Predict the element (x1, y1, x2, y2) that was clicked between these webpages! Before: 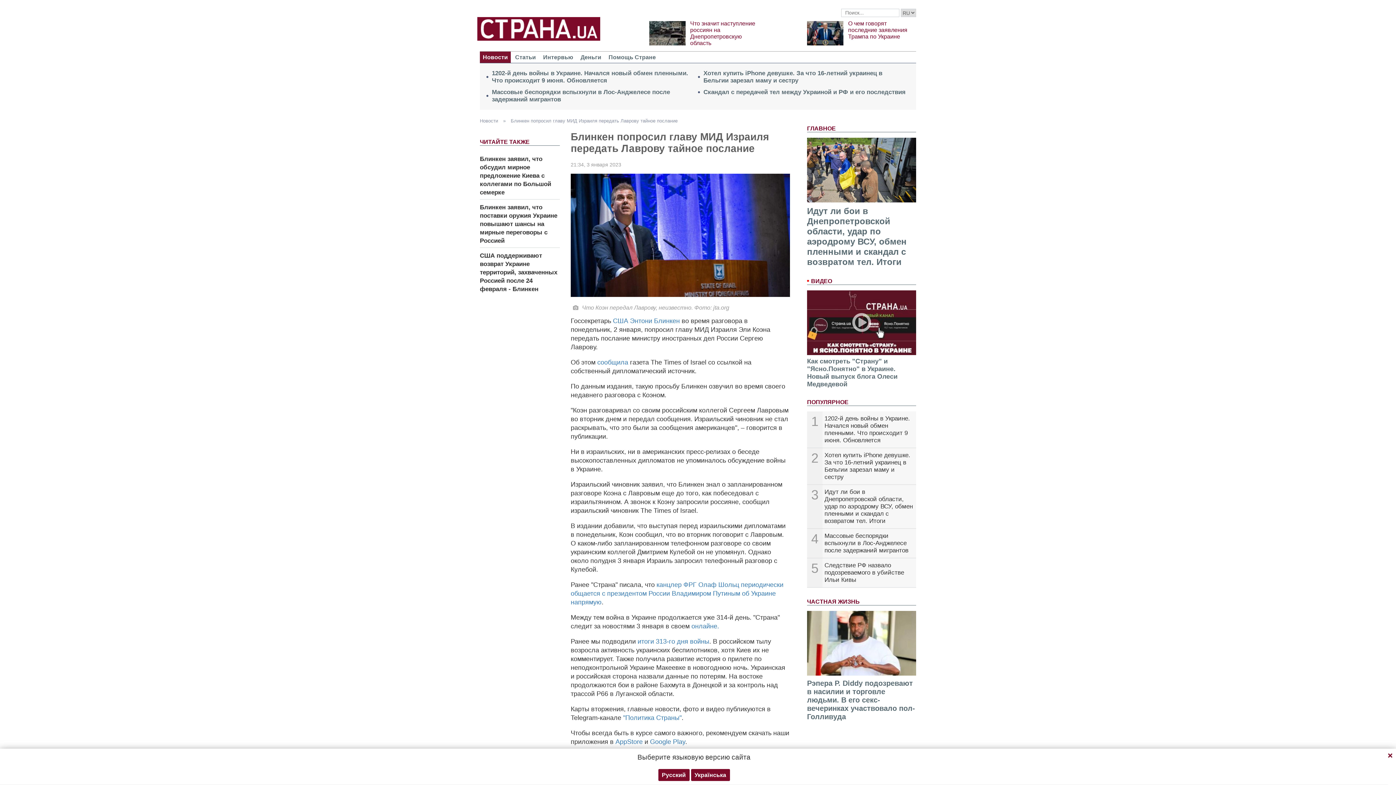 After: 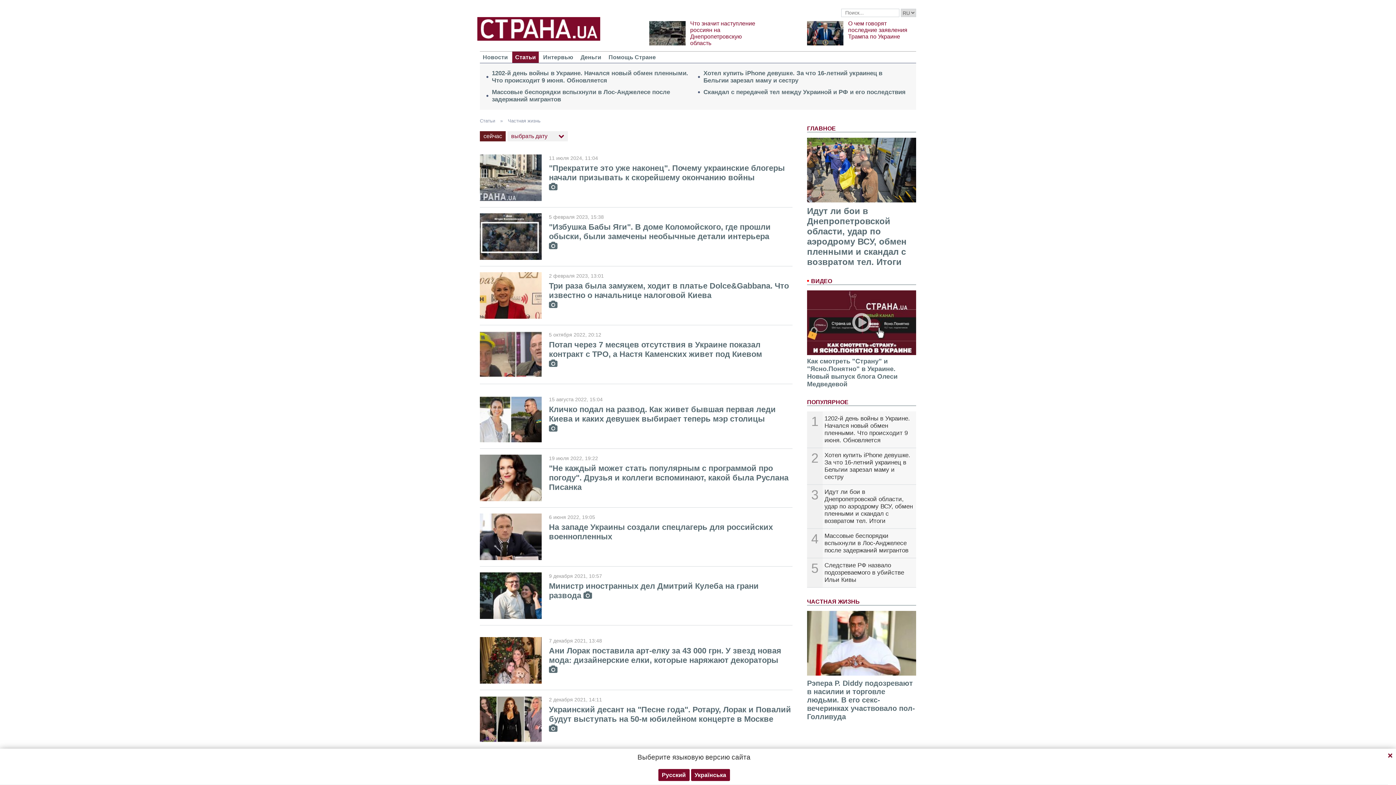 Action: bbox: (807, 598, 860, 604) label: ЧАСТНАЯ ЖИЗНЬ